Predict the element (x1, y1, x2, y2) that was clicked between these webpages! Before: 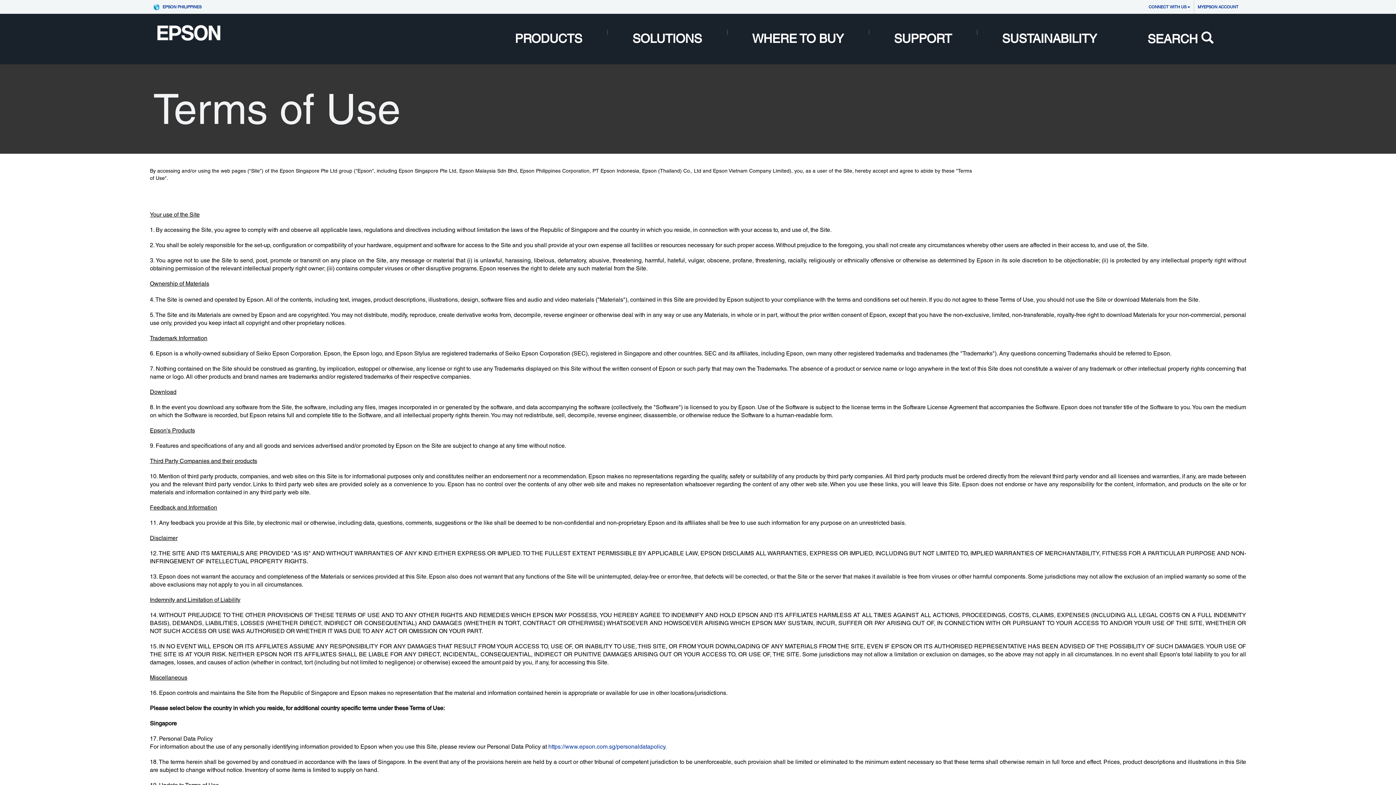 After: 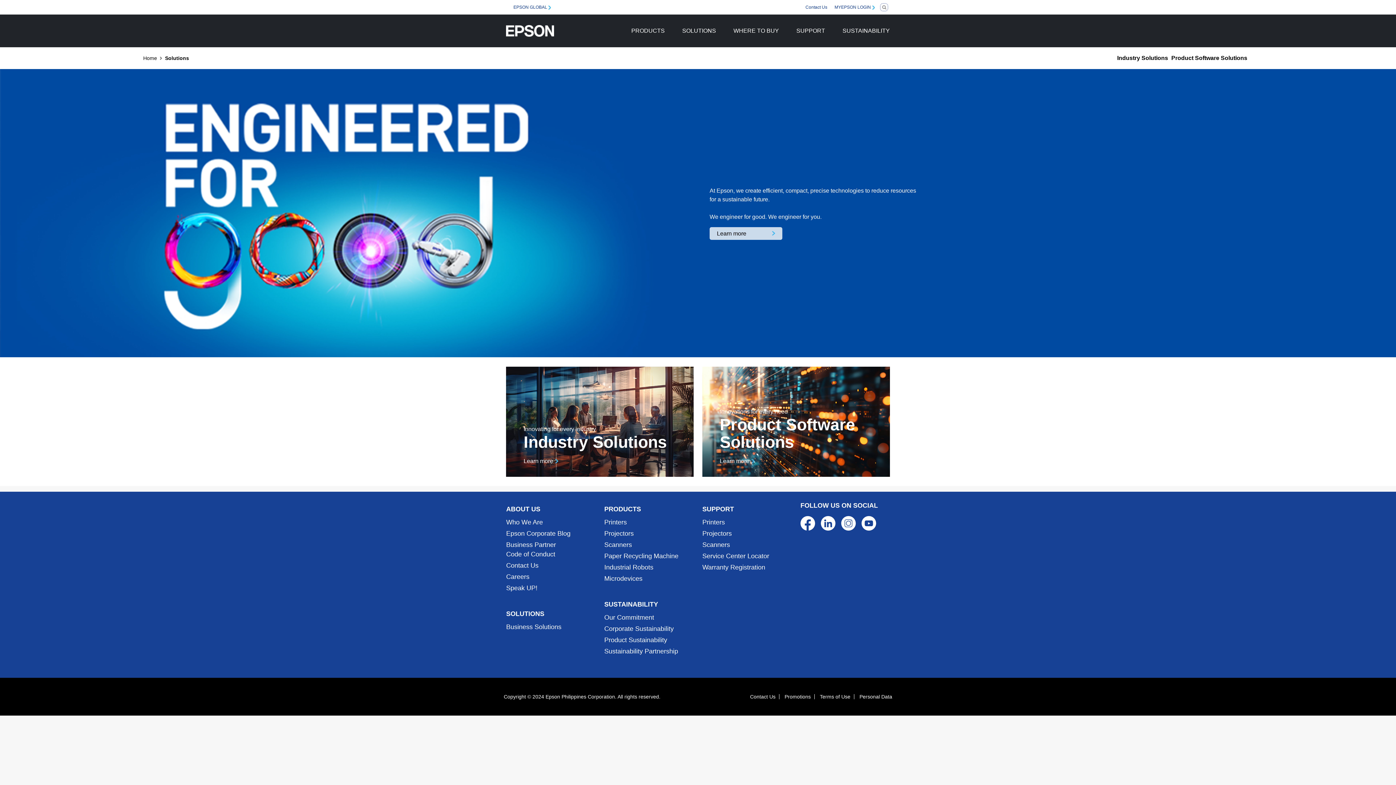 Action: label: SolutionsRootNodeSOLUTIONS bbox: (607, 13, 727, 64)